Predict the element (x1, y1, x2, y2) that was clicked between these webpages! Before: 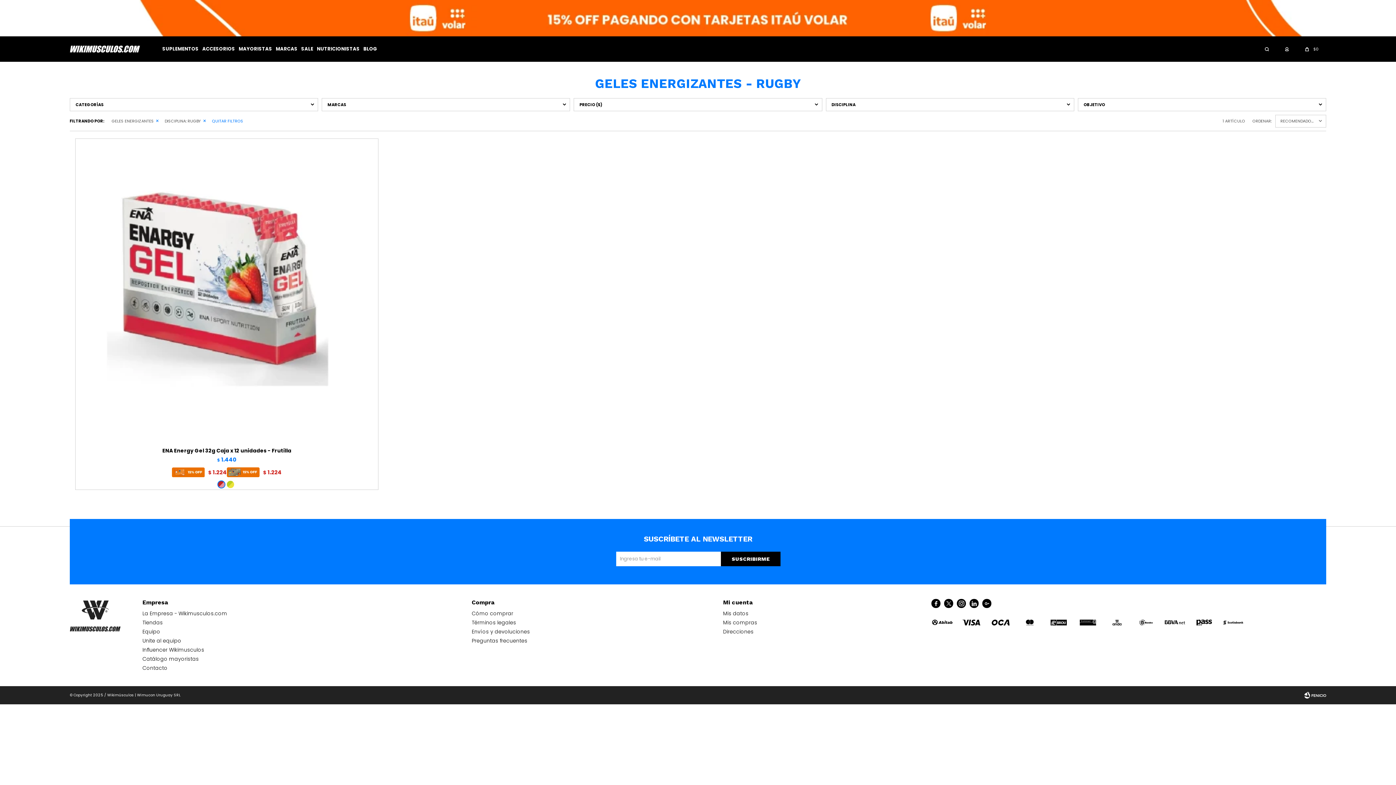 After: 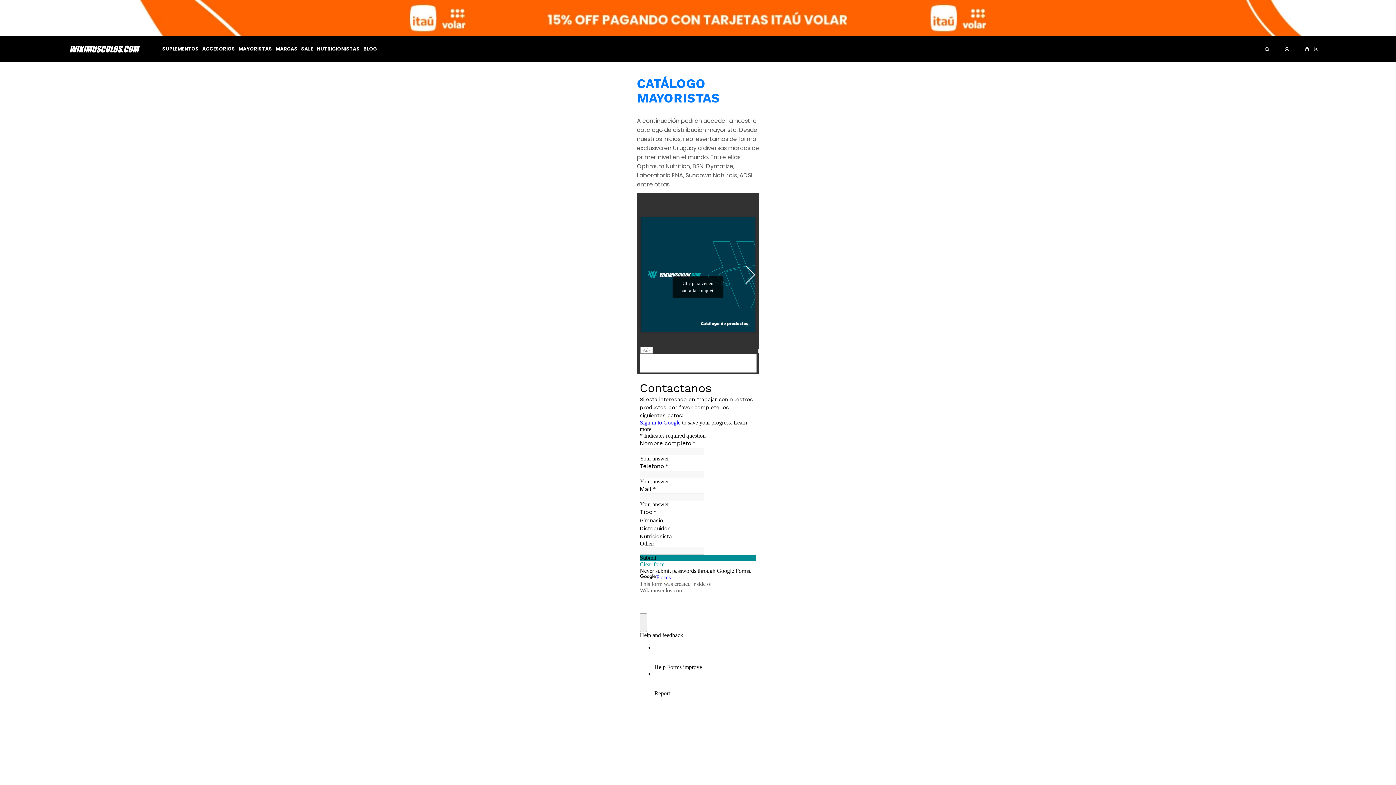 Action: label: Catálogo mayoristas bbox: (142, 655, 198, 662)